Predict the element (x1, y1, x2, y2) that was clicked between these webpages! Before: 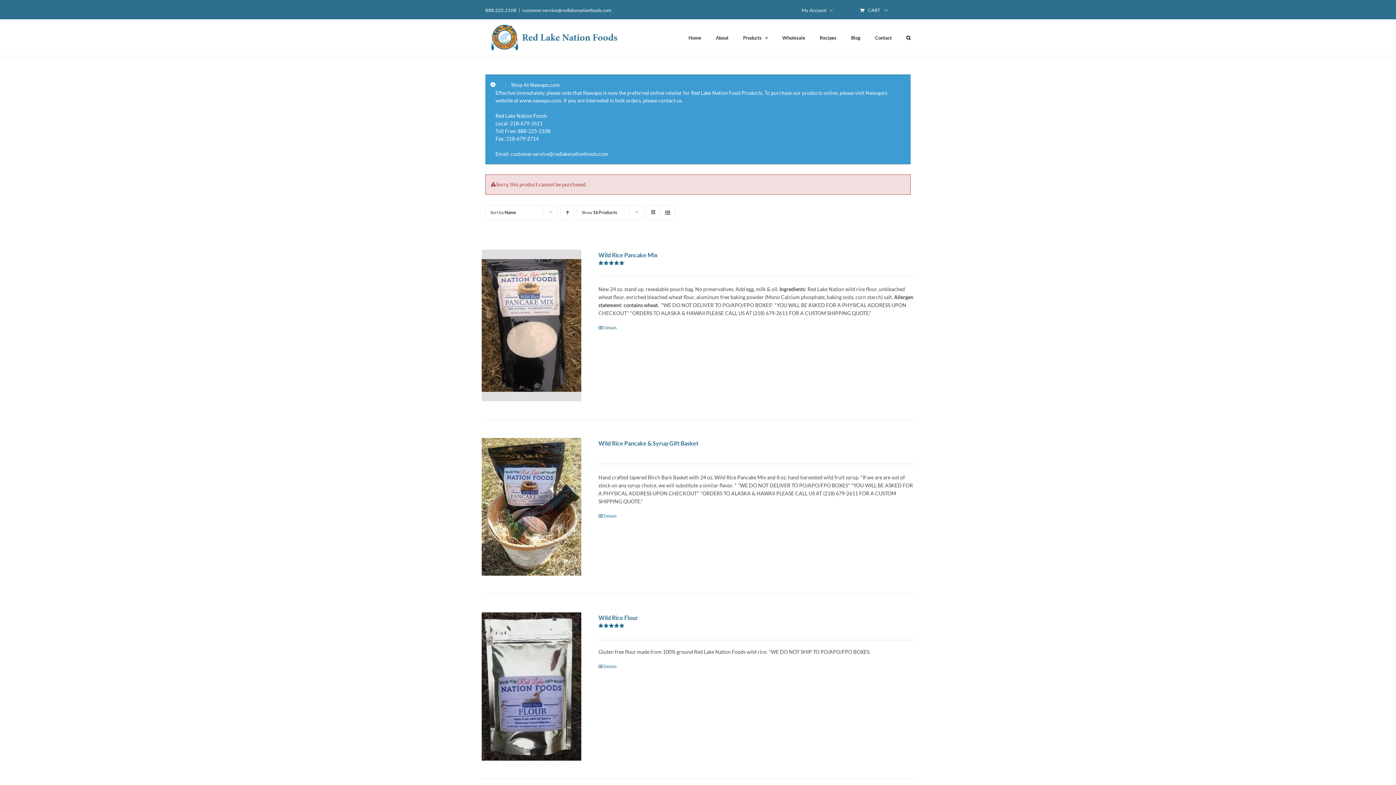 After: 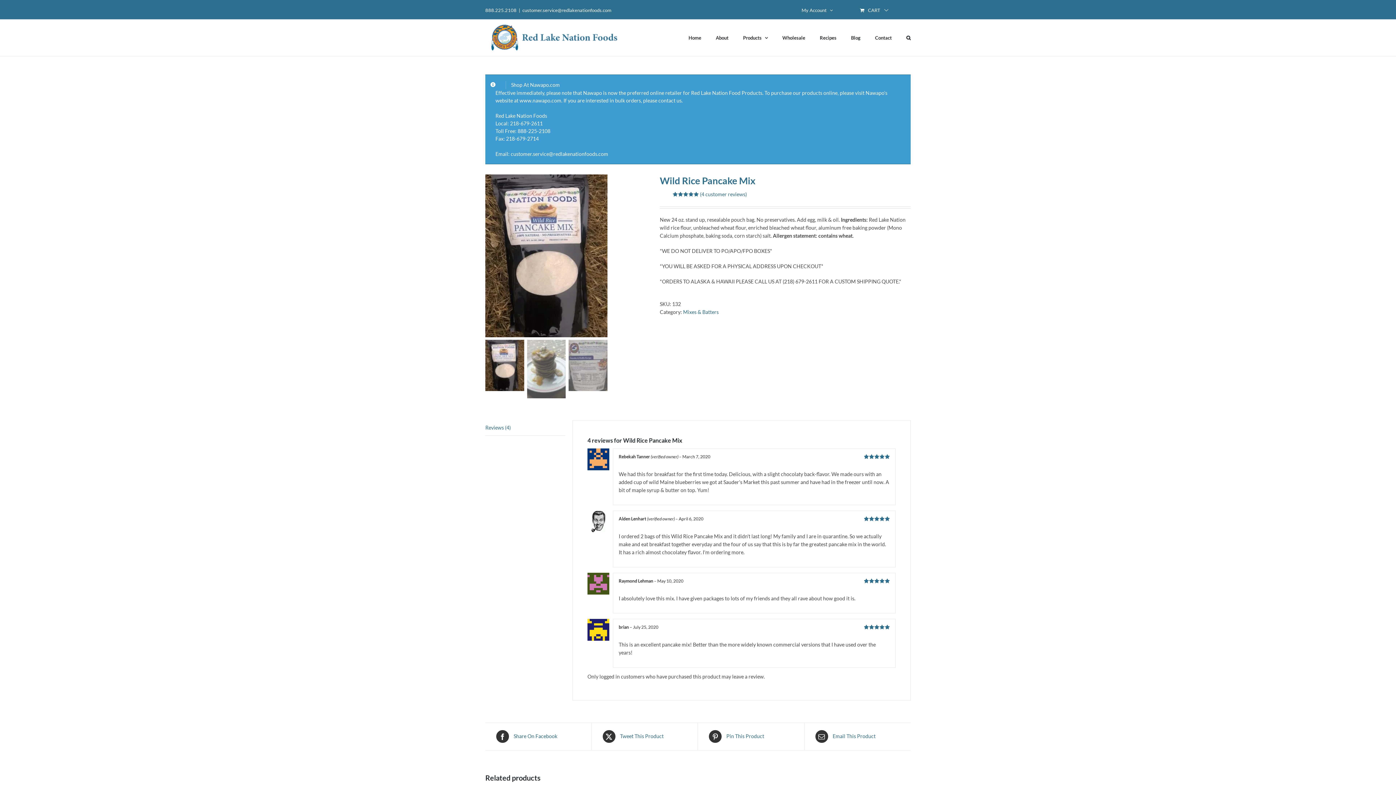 Action: bbox: (481, 249, 581, 401) label: Wild Rice Pancake Mix